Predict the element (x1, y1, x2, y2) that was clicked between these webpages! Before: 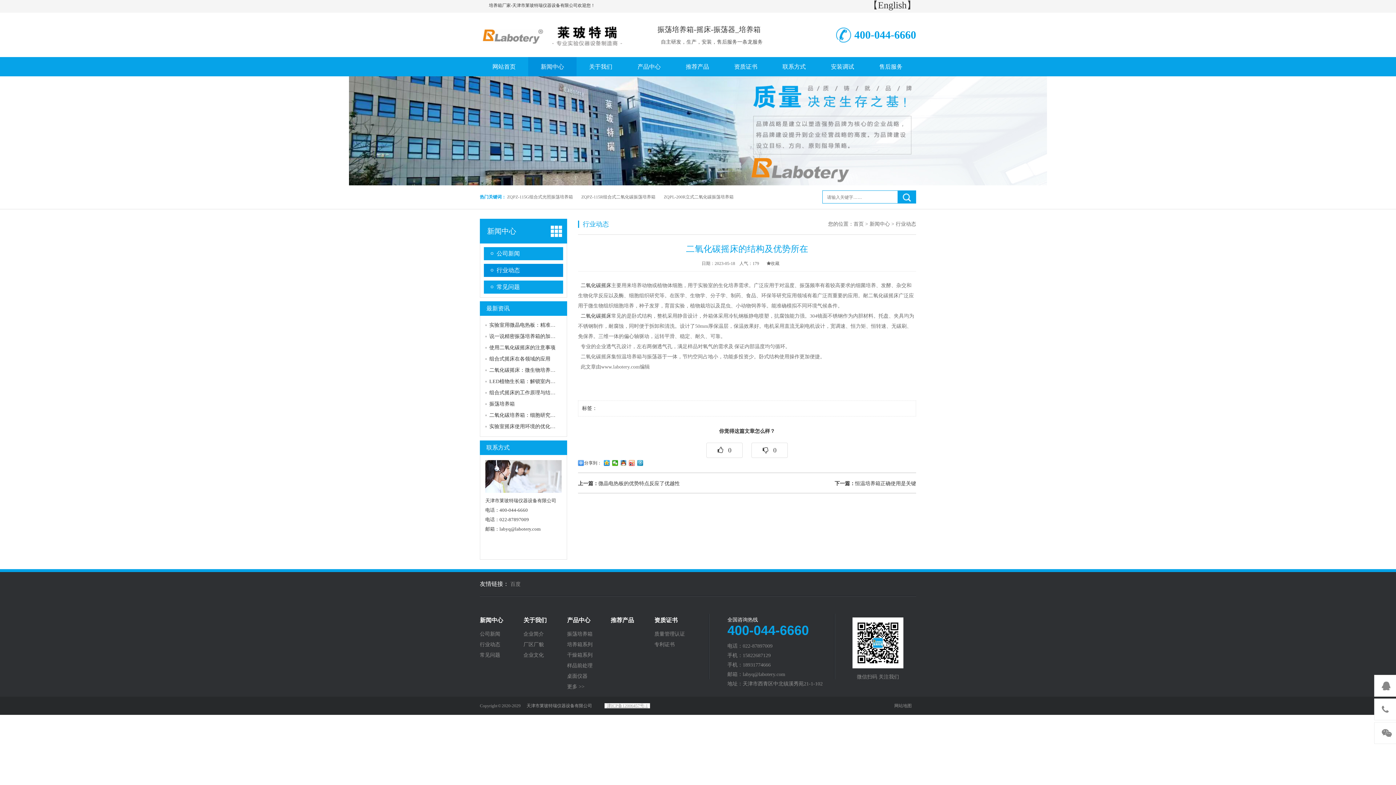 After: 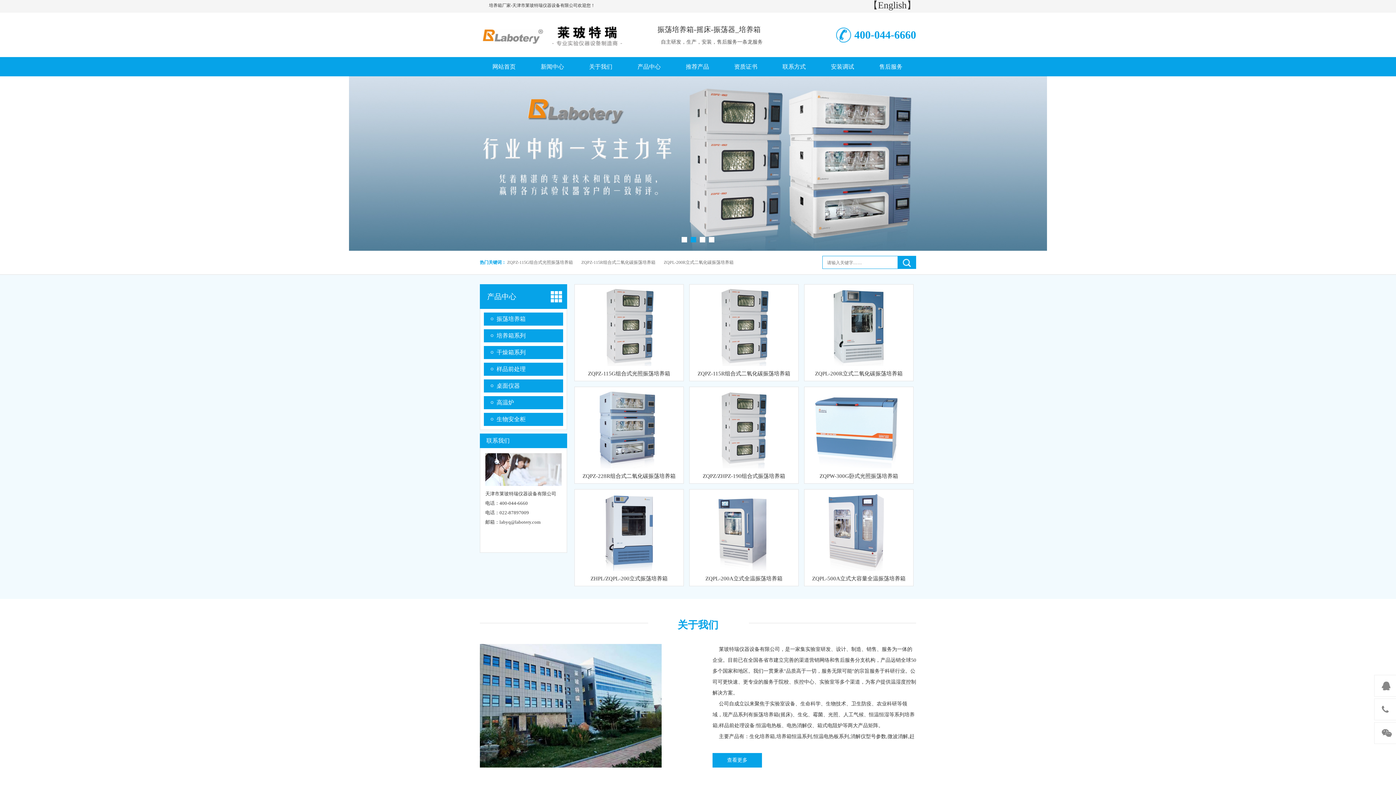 Action: bbox: (853, 221, 864, 226) label: 首页